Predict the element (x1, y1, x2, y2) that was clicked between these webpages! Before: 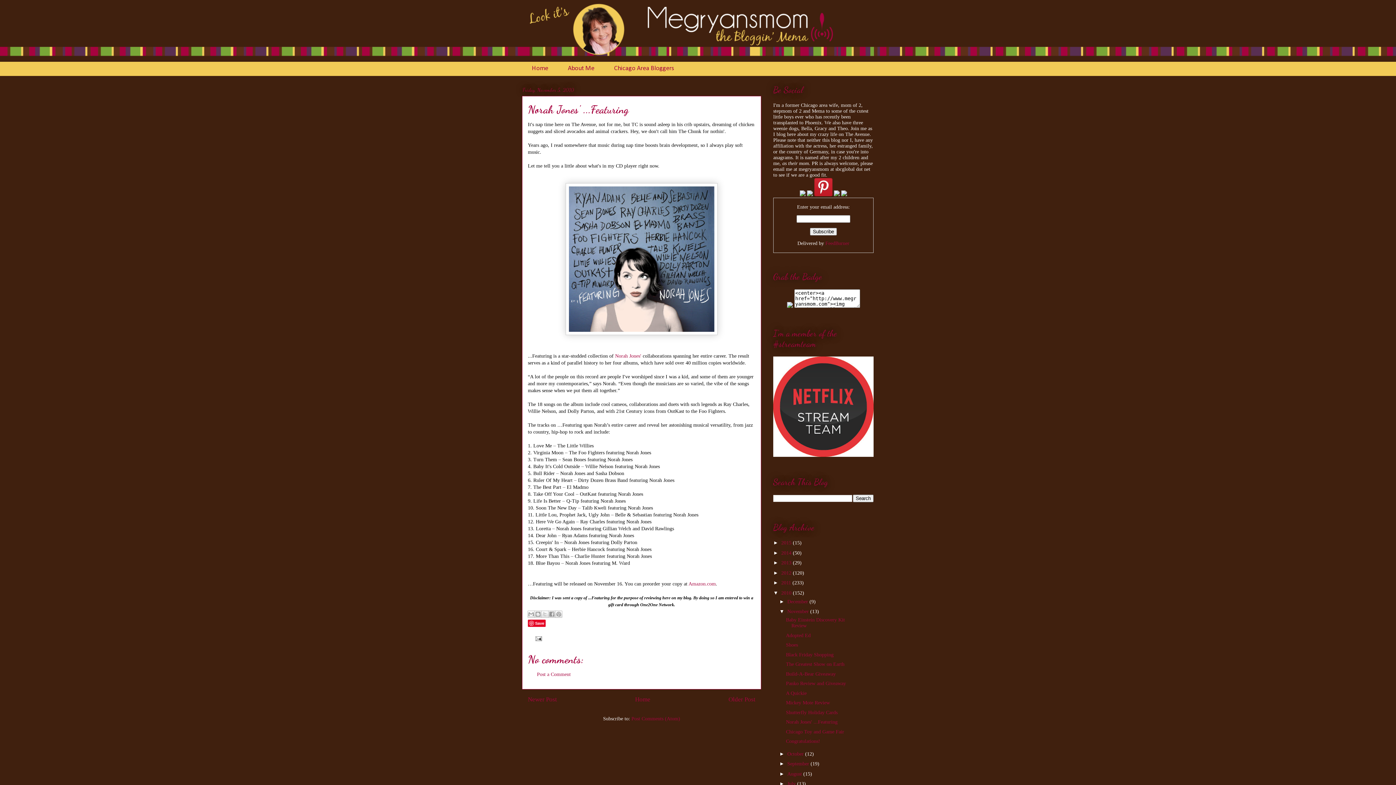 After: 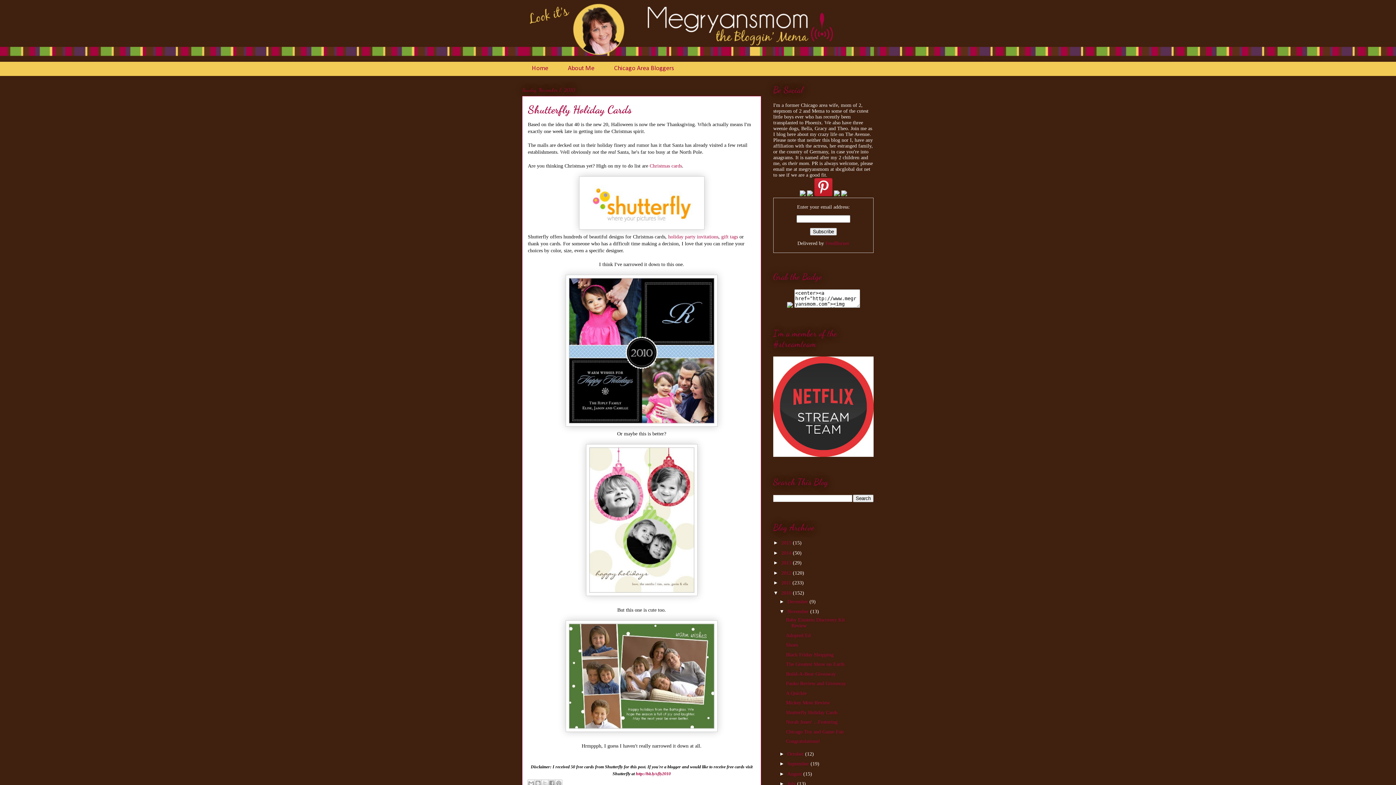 Action: label: Newer Post bbox: (528, 696, 557, 703)